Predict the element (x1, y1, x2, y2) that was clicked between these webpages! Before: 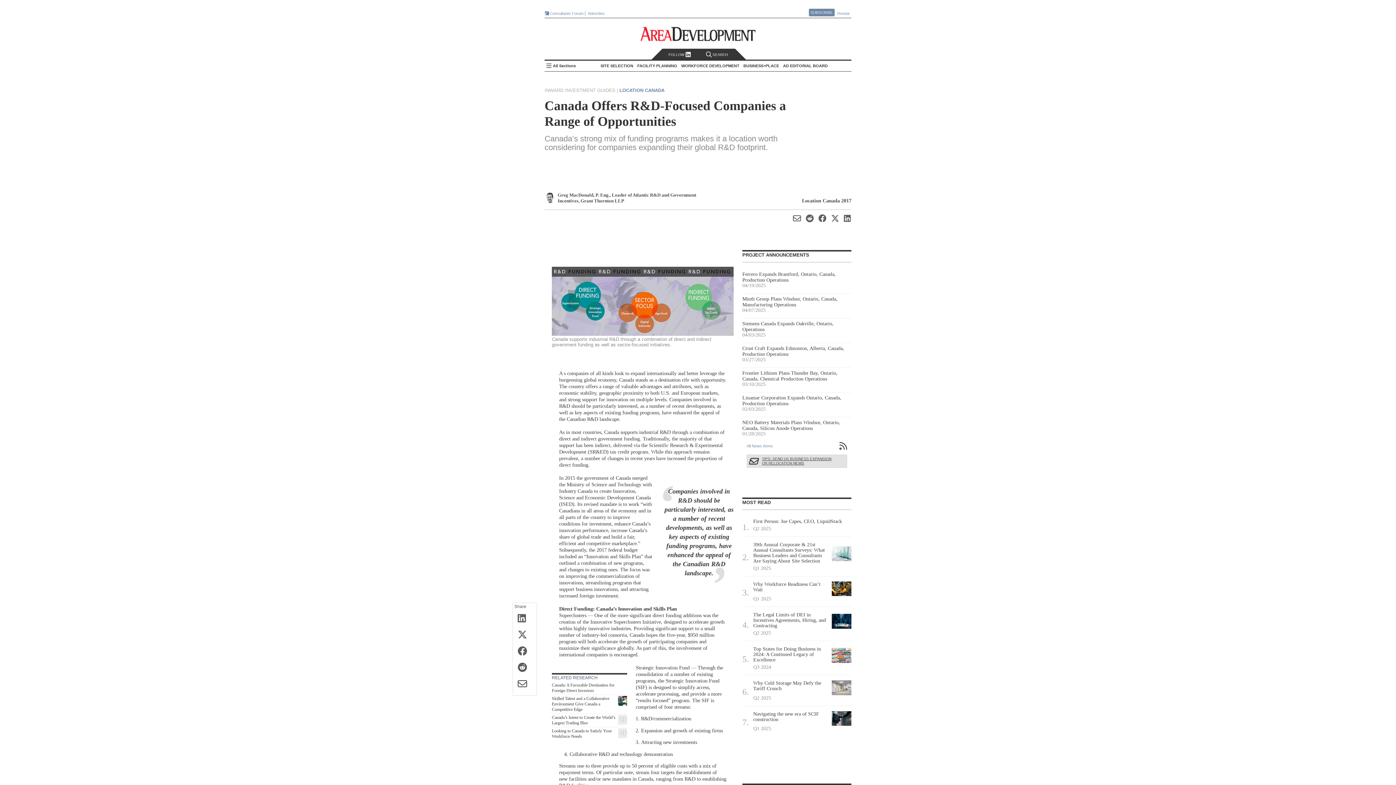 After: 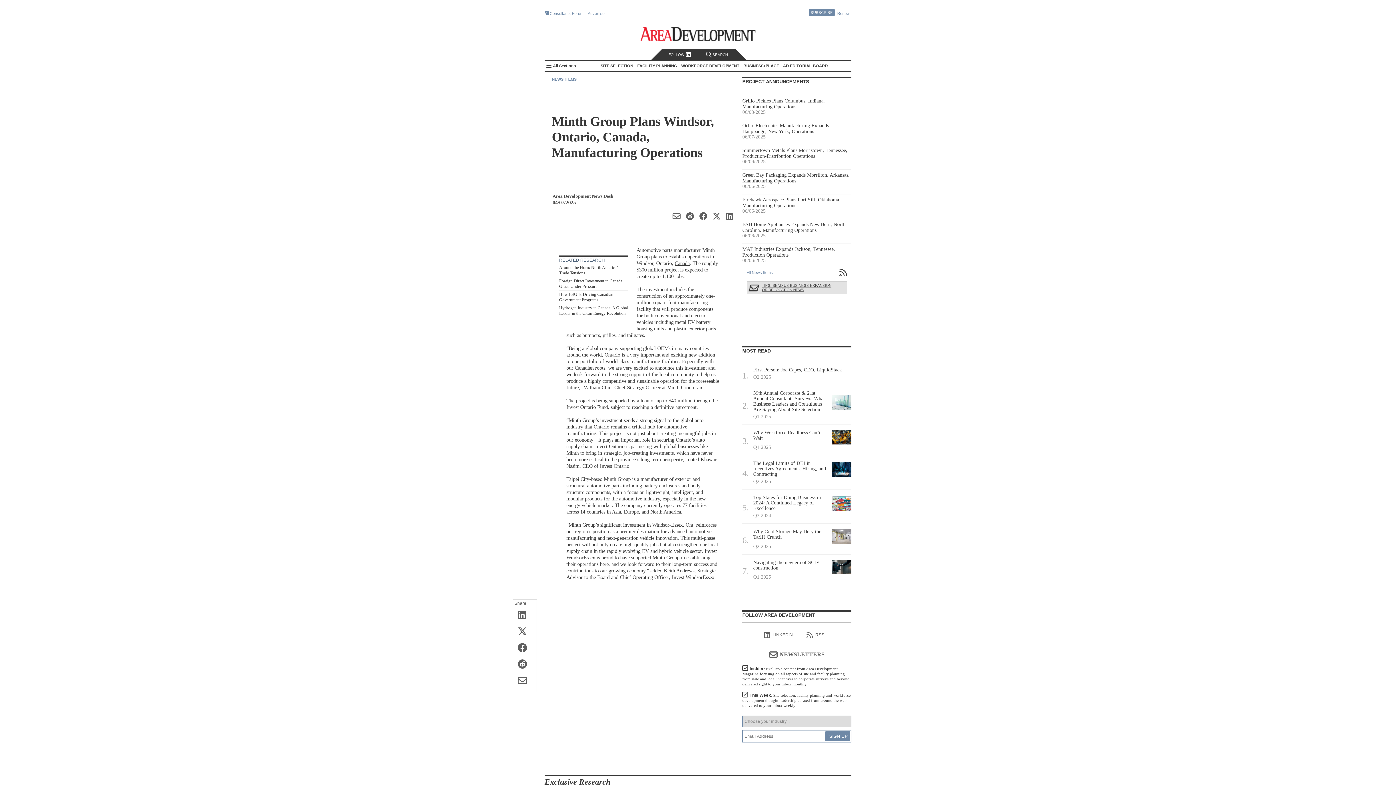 Action: bbox: (742, 295, 851, 315) label: Minth Group Plans Windsor, Ontario, Canada, Manufacturing Operations
04/07/2025